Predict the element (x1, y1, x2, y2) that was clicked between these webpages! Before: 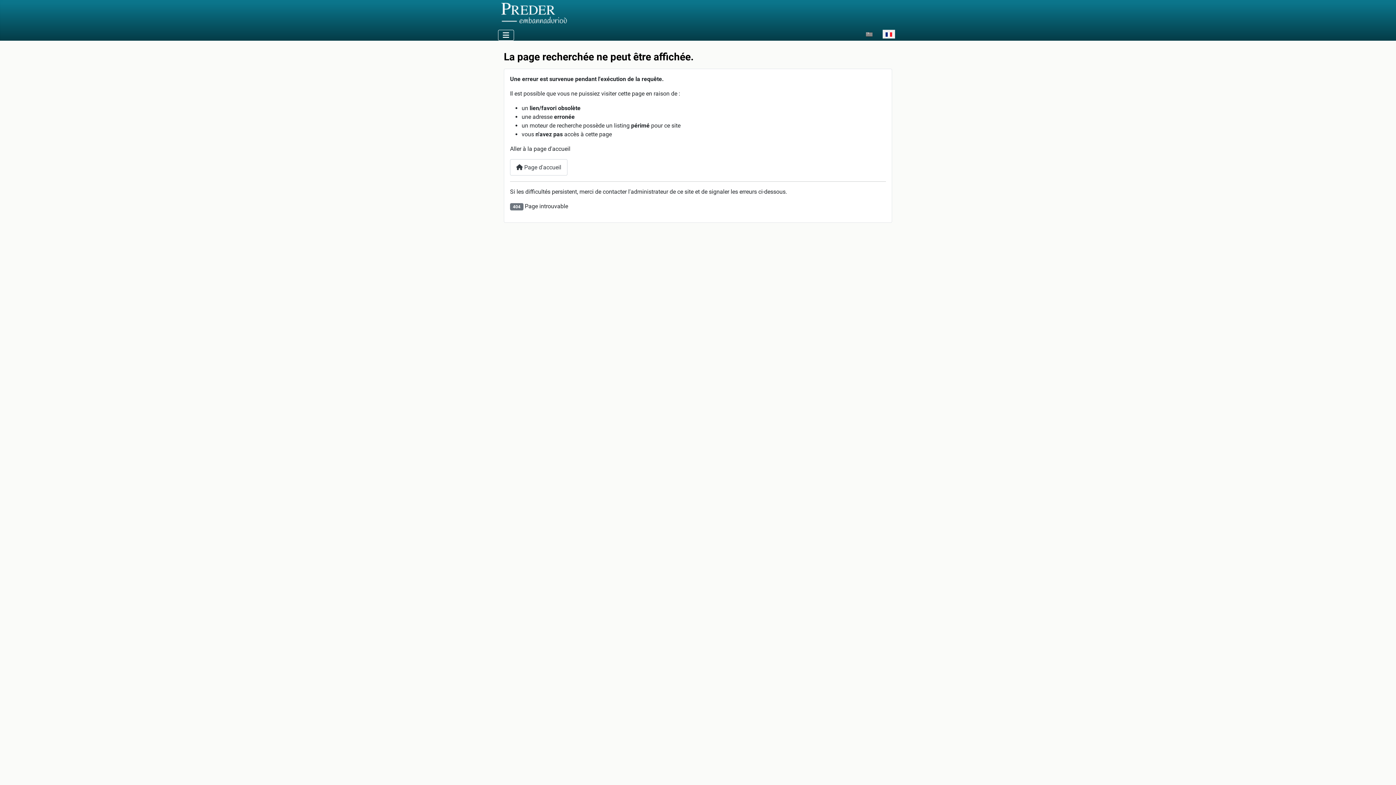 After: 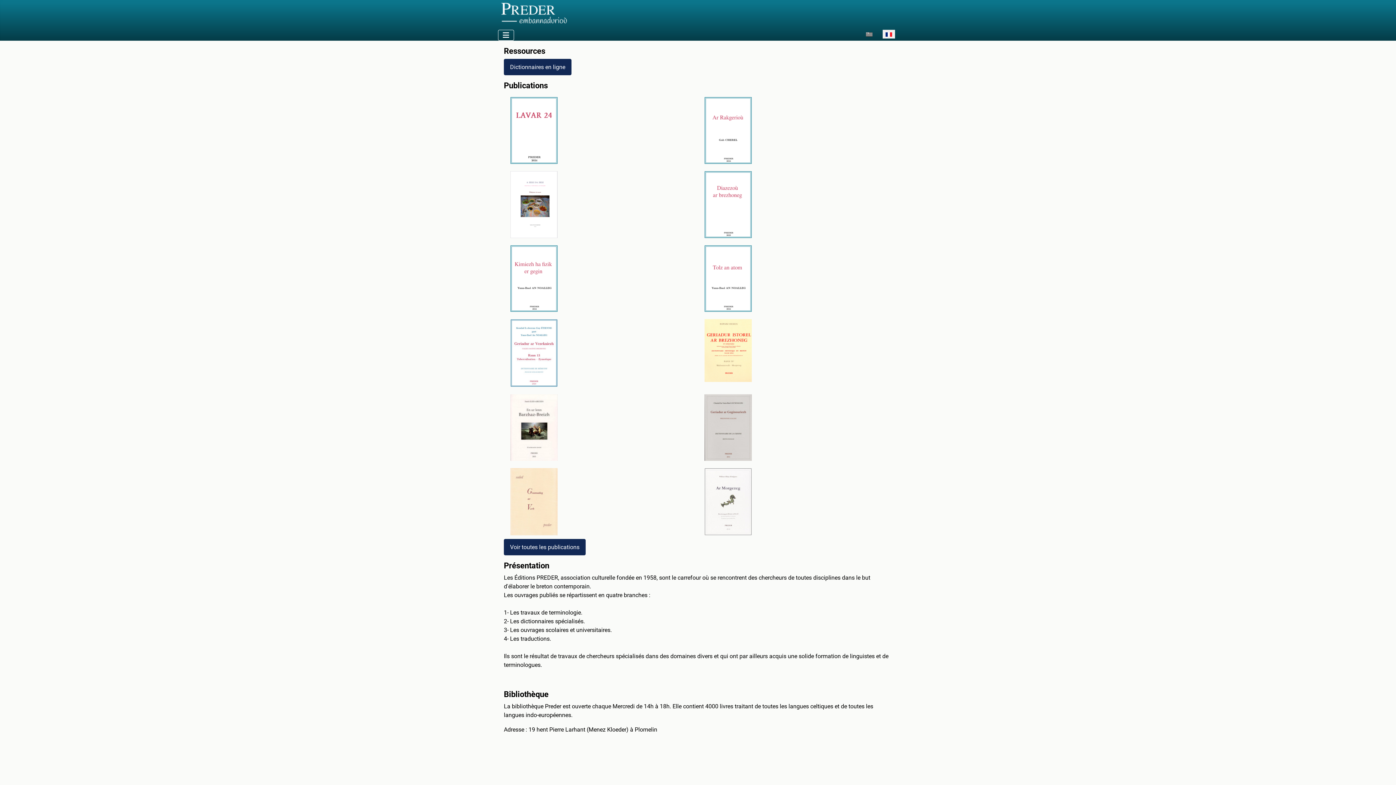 Action: bbox: (510, 159, 567, 175) label:  Page d'accueil